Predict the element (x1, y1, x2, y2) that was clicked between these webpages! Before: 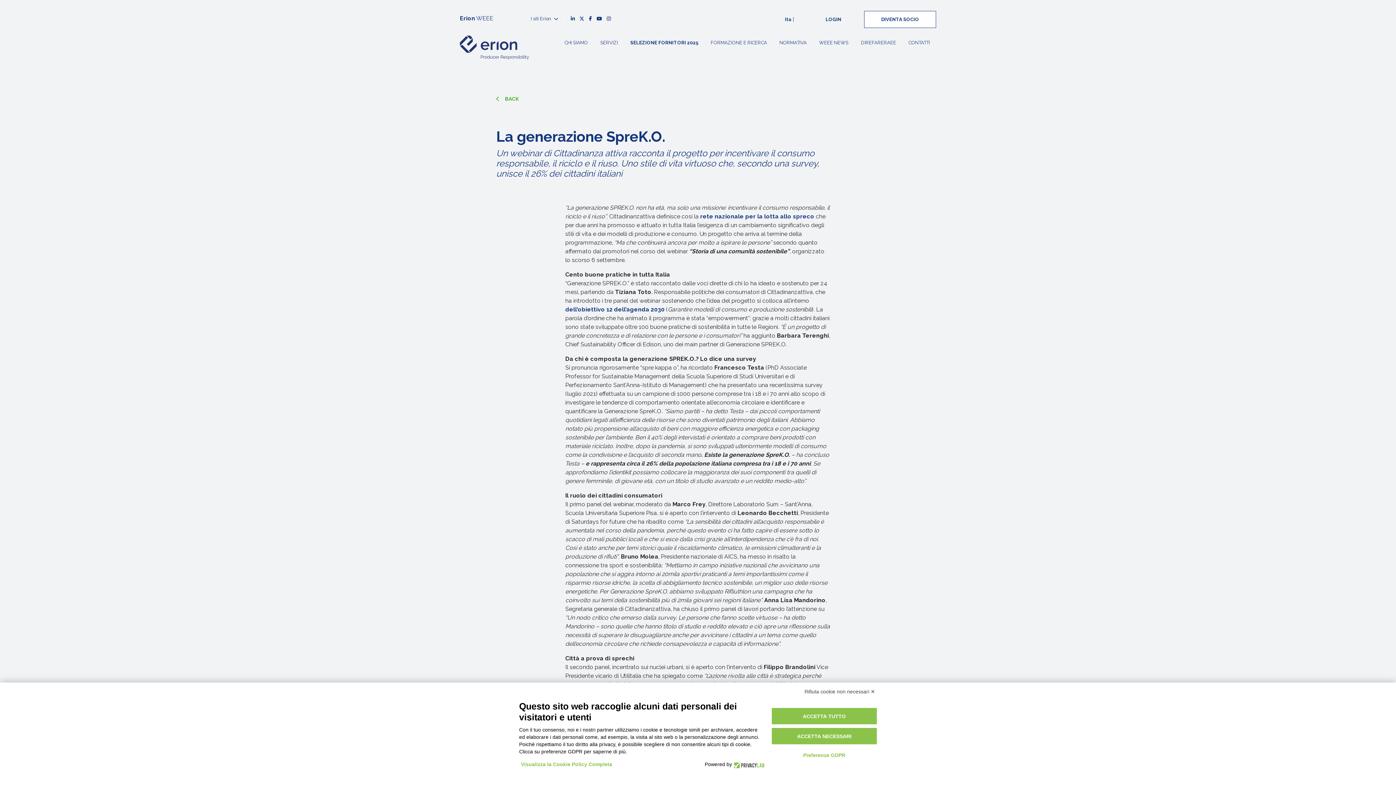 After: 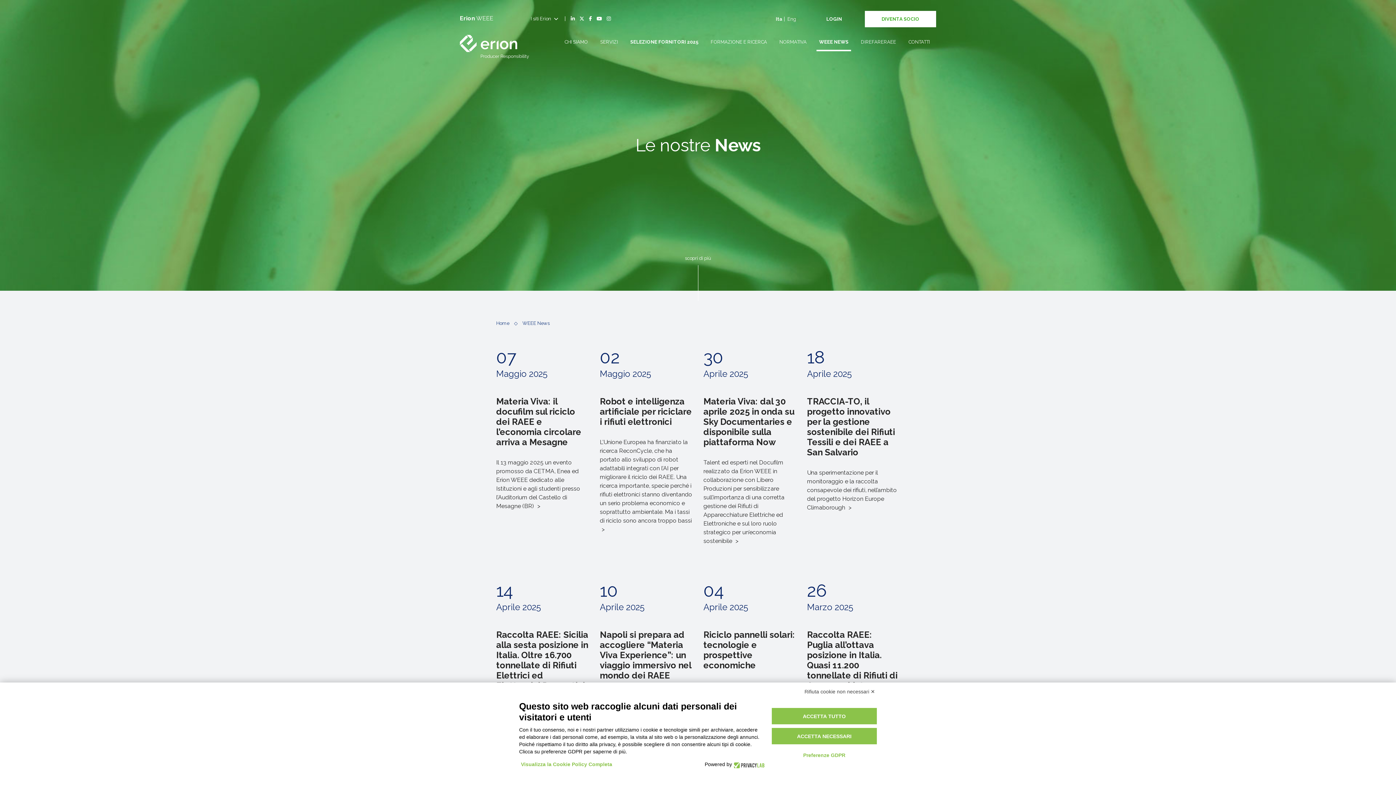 Action: bbox: (816, 33, 851, 52) label: WEEE NEWS